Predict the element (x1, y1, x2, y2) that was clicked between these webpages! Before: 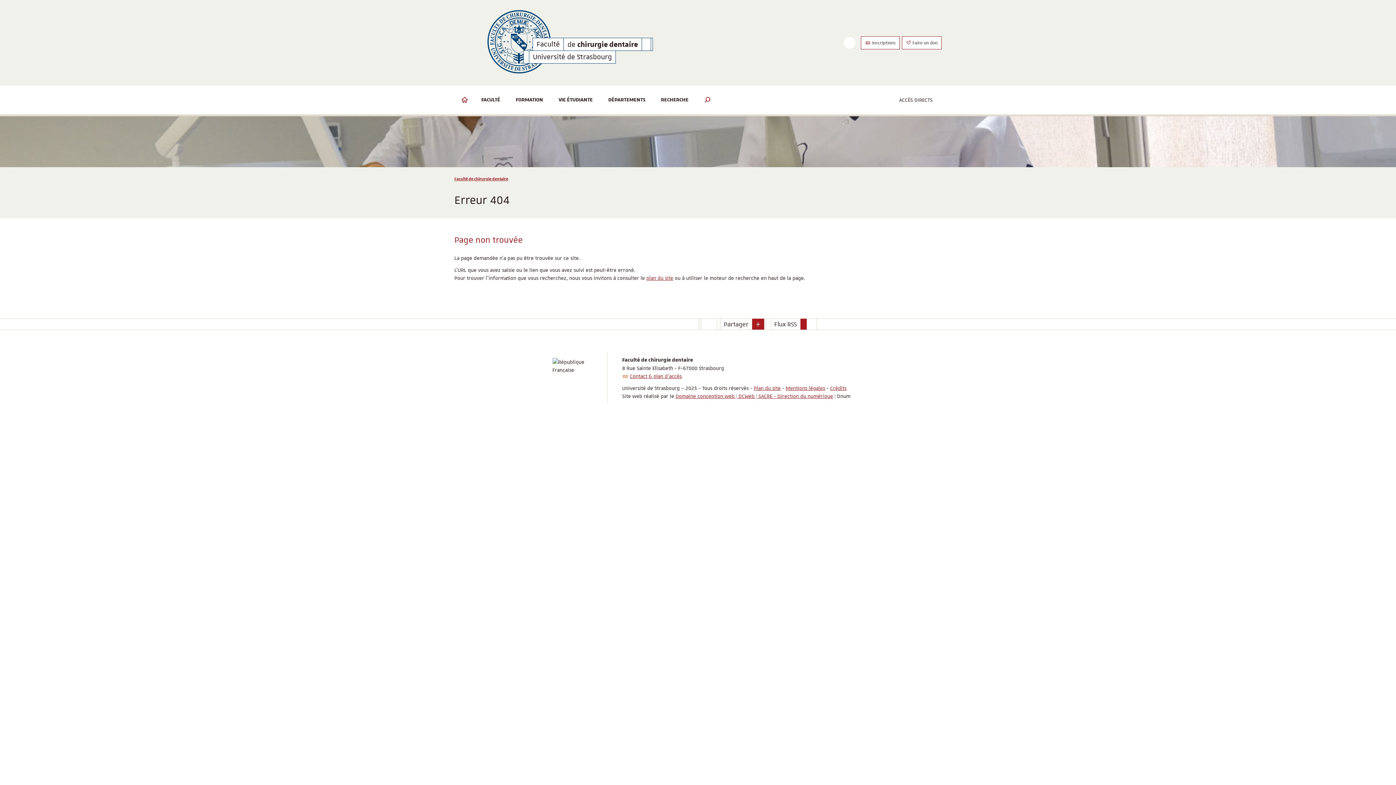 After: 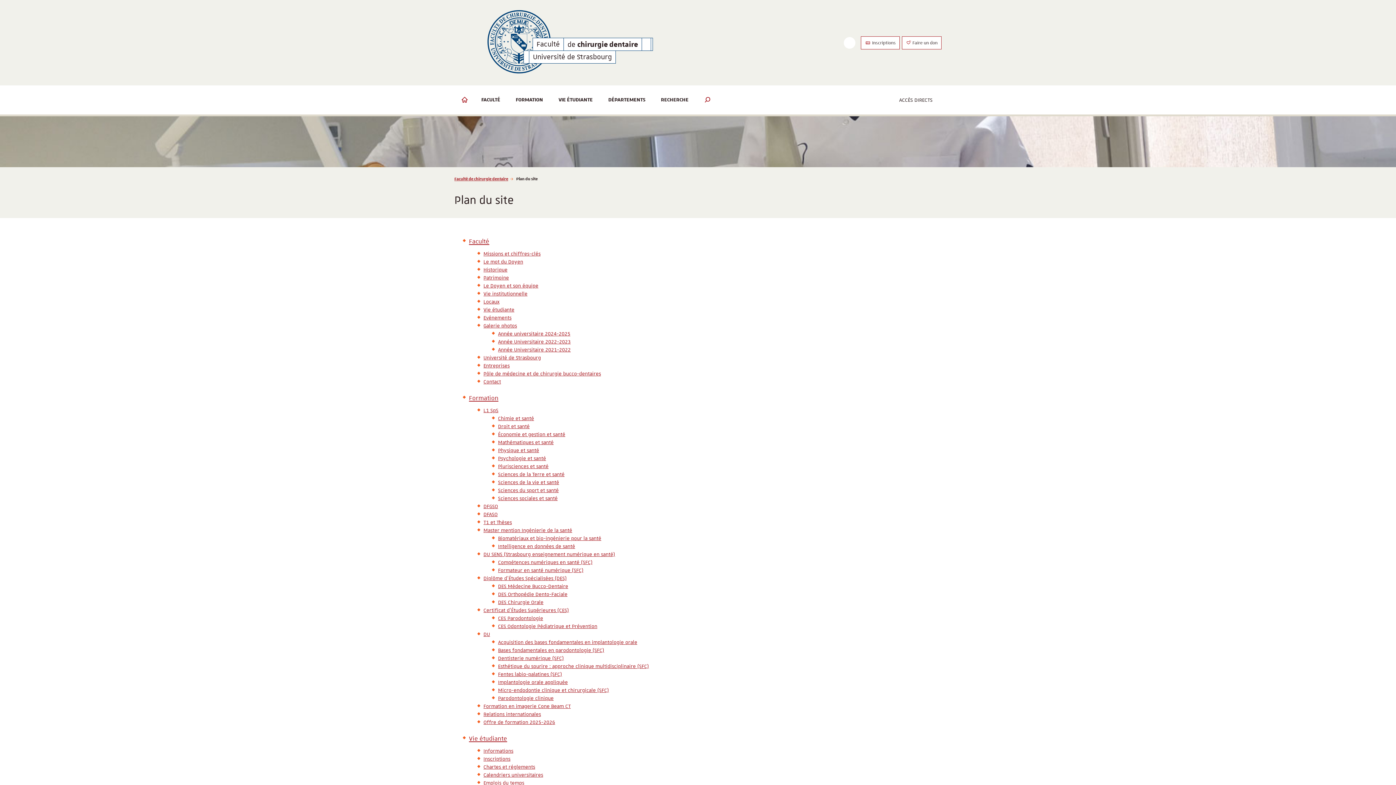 Action: label: plan du site bbox: (646, 274, 673, 281)